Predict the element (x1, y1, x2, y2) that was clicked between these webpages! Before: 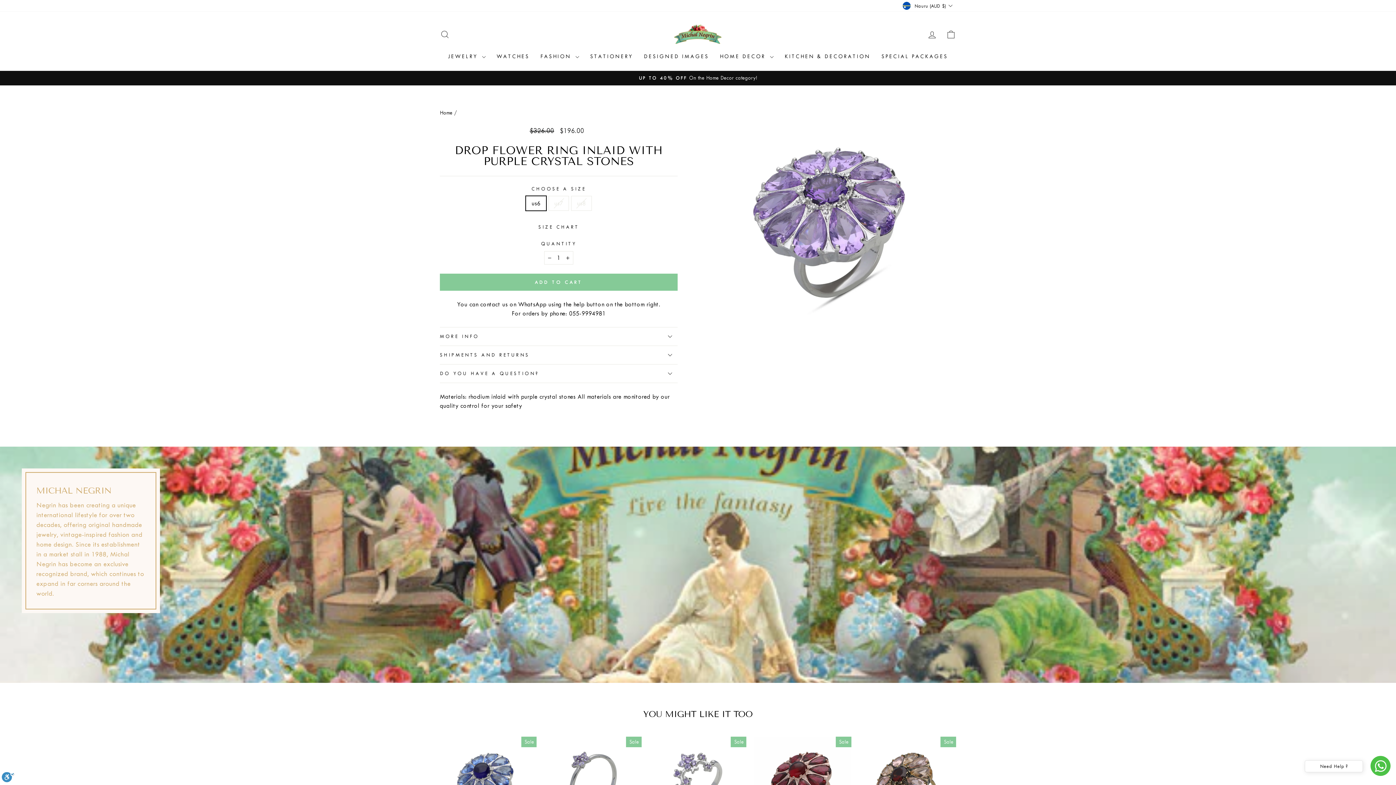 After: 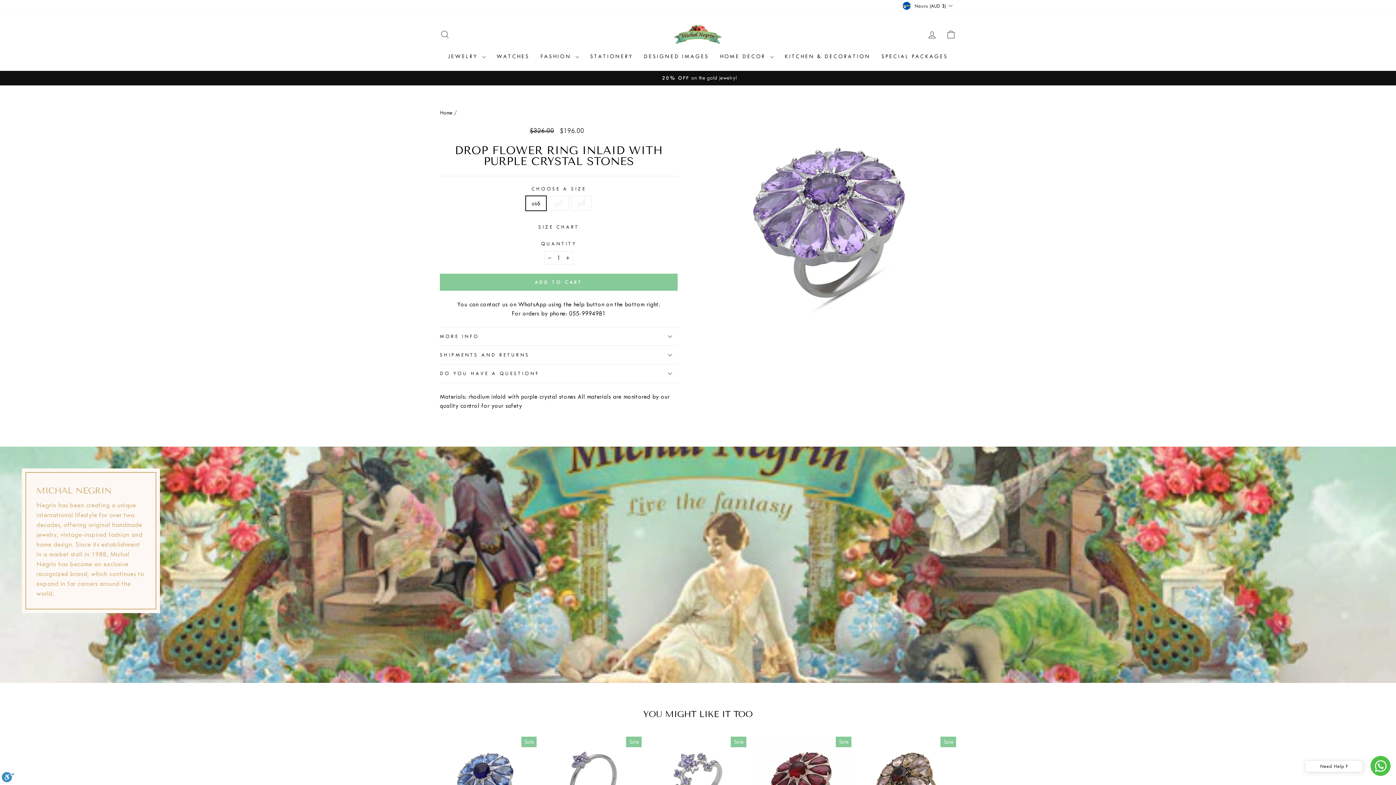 Action: bbox: (1375, 760, 1386, 772)